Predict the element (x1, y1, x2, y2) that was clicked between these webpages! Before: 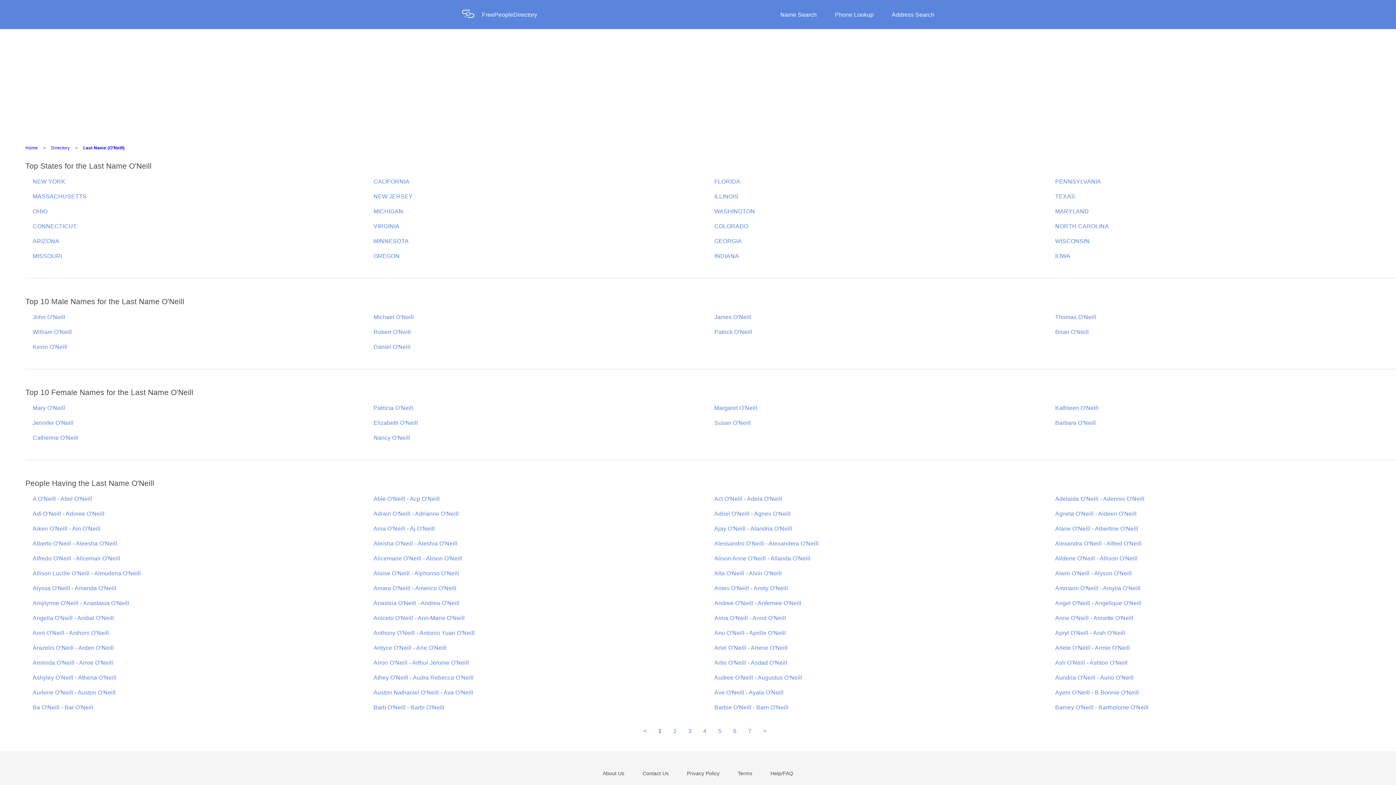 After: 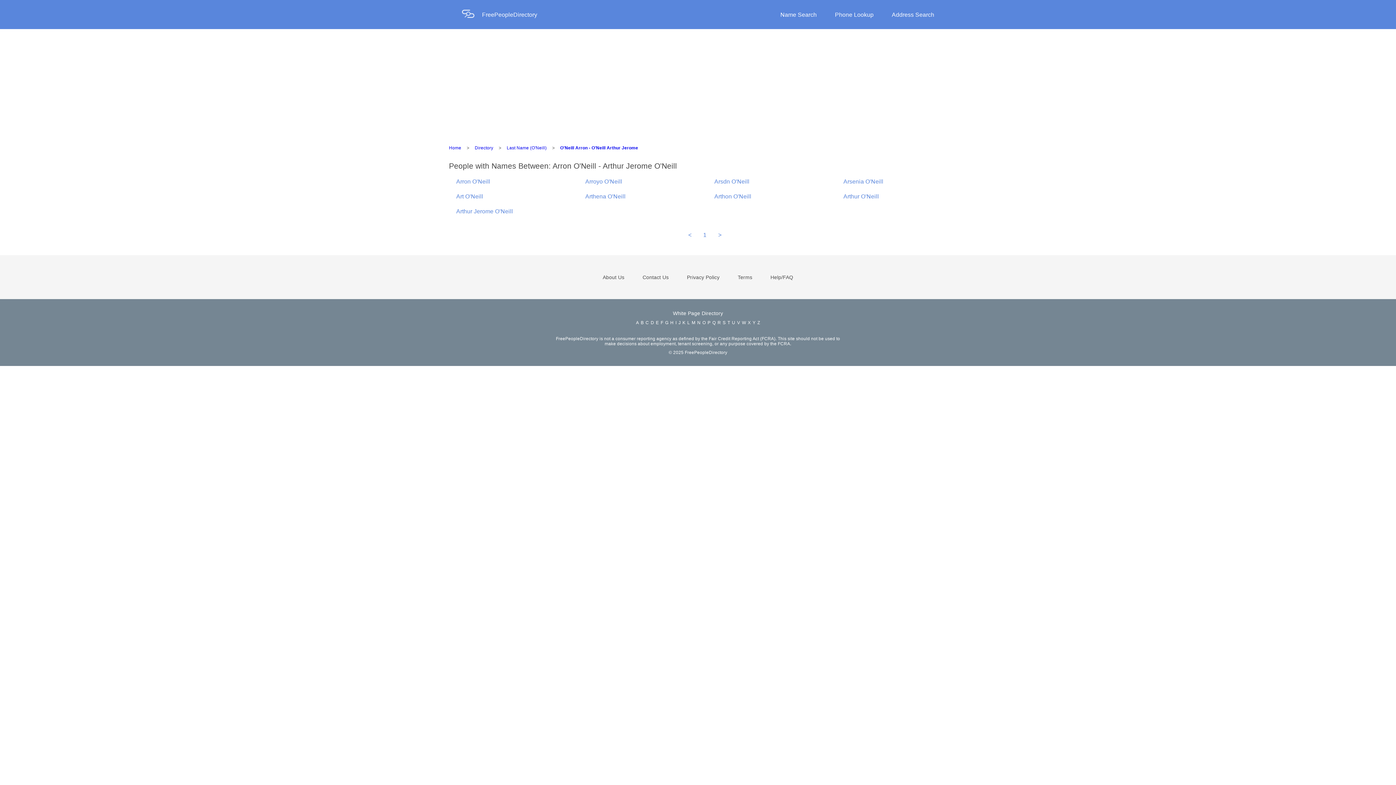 Action: label: Arron O'Neill - Arthur Jerome O'Neill bbox: (373, 652, 469, 666)